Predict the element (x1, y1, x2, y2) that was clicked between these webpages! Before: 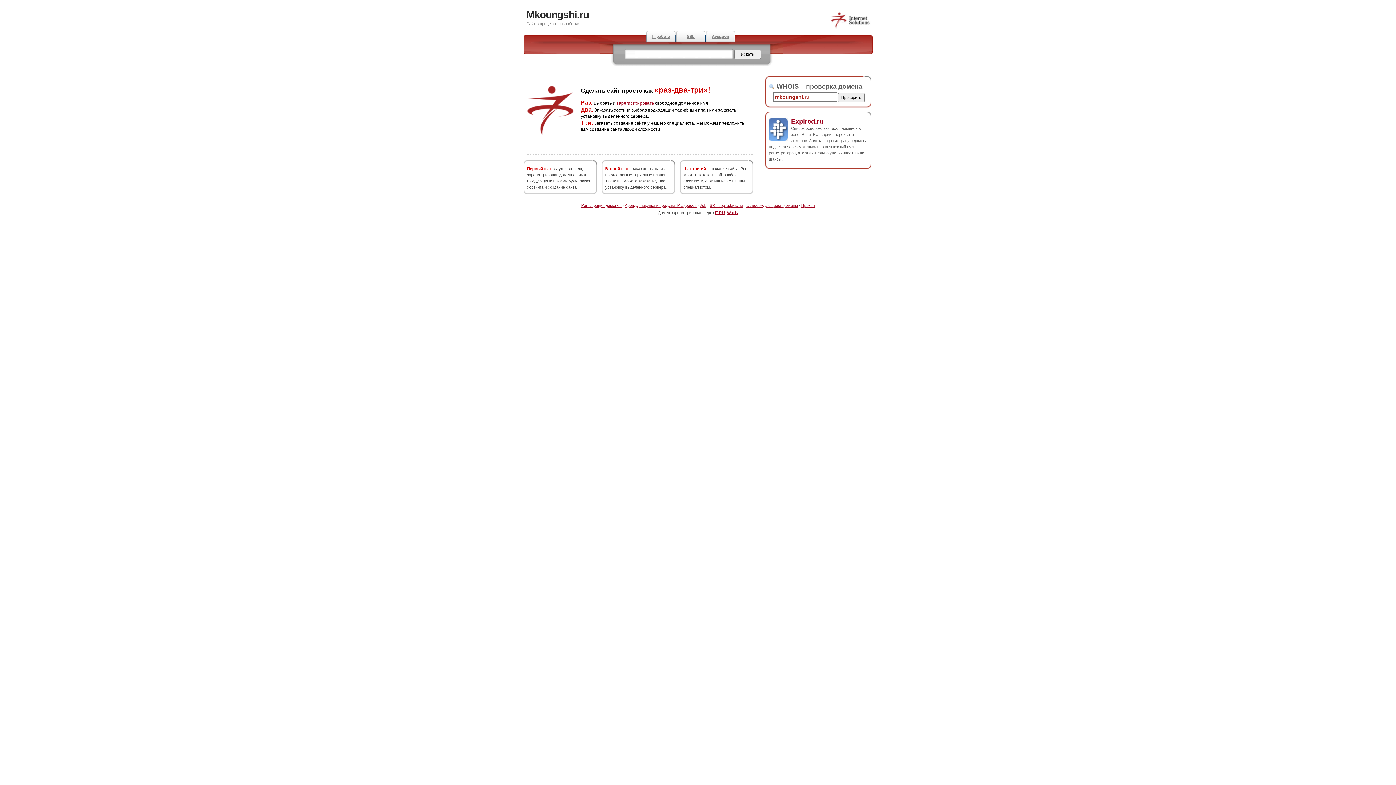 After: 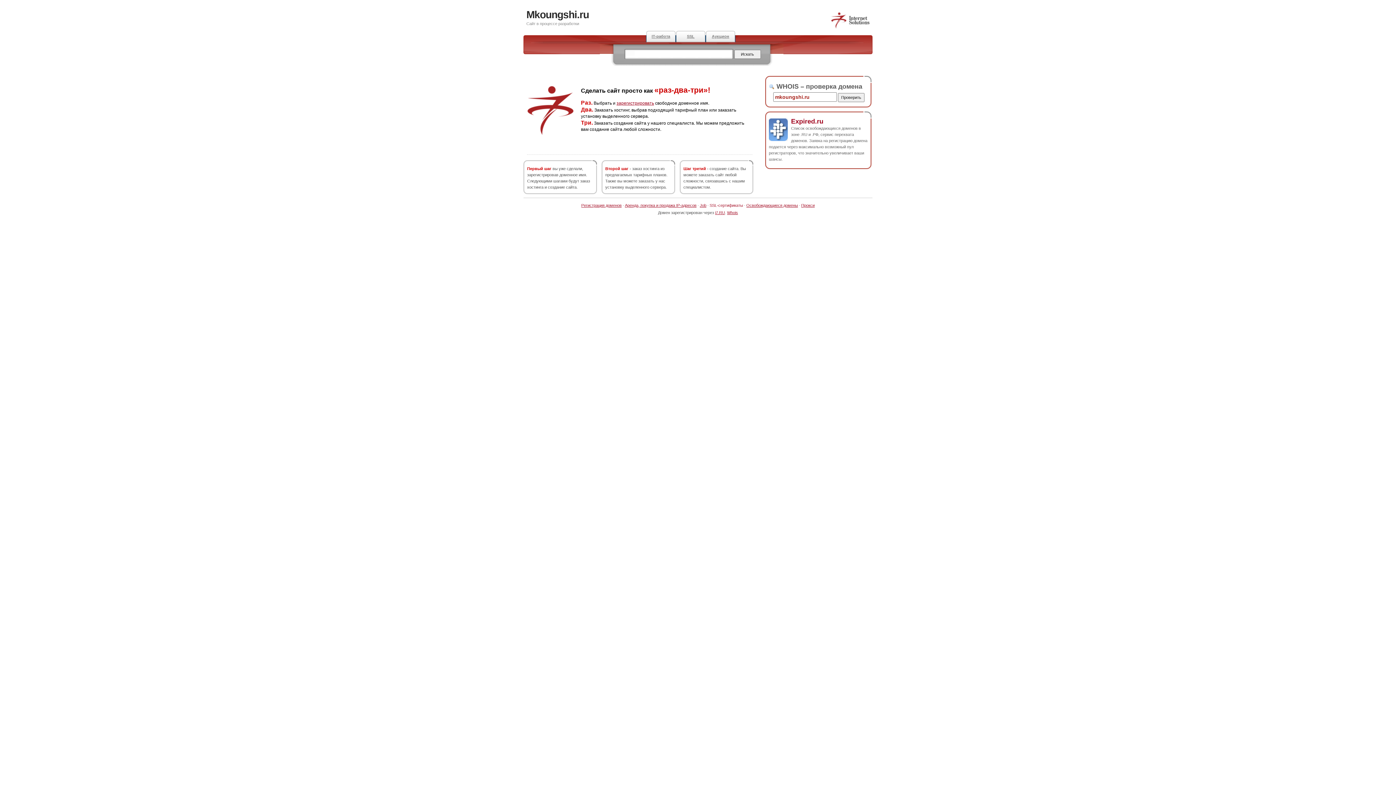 Action: bbox: (709, 203, 743, 207) label: SSL-сертификаты